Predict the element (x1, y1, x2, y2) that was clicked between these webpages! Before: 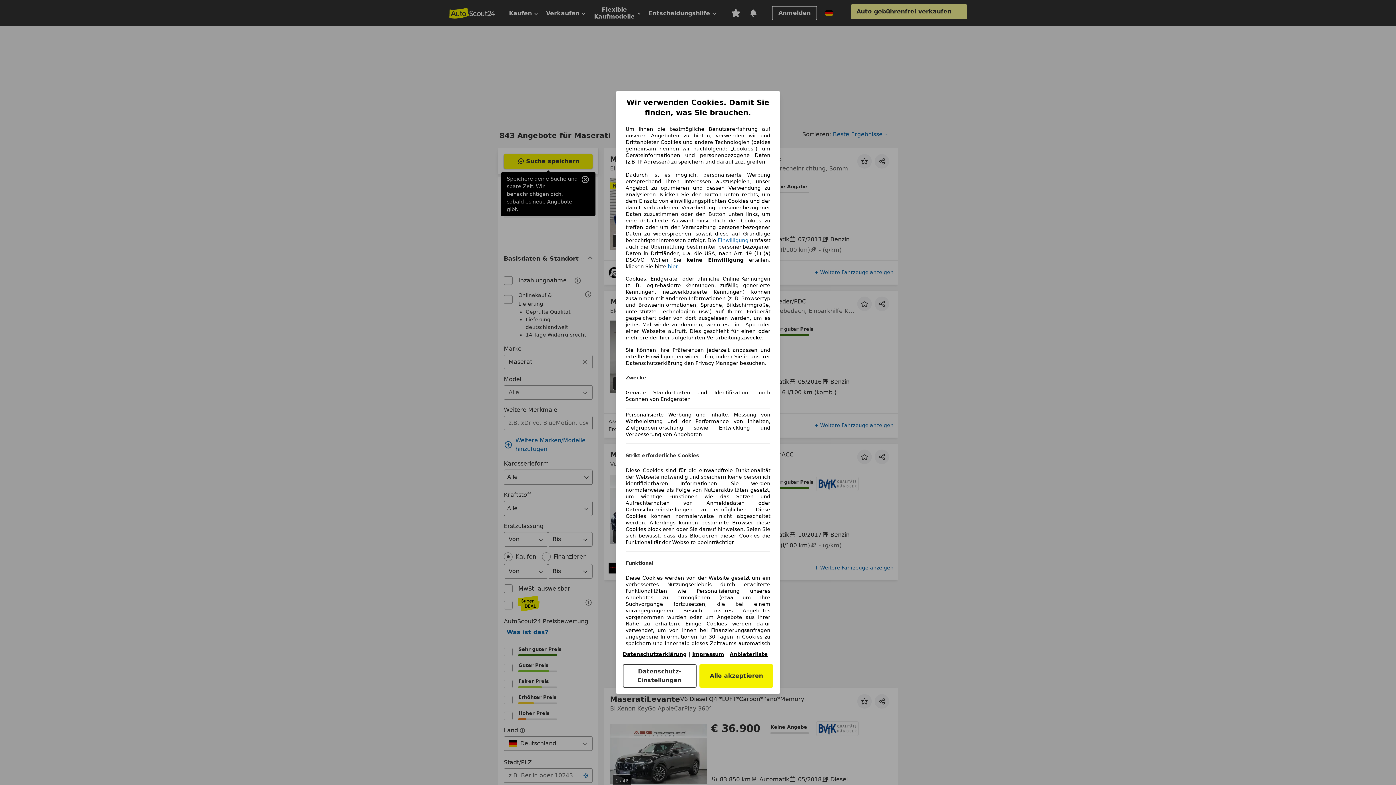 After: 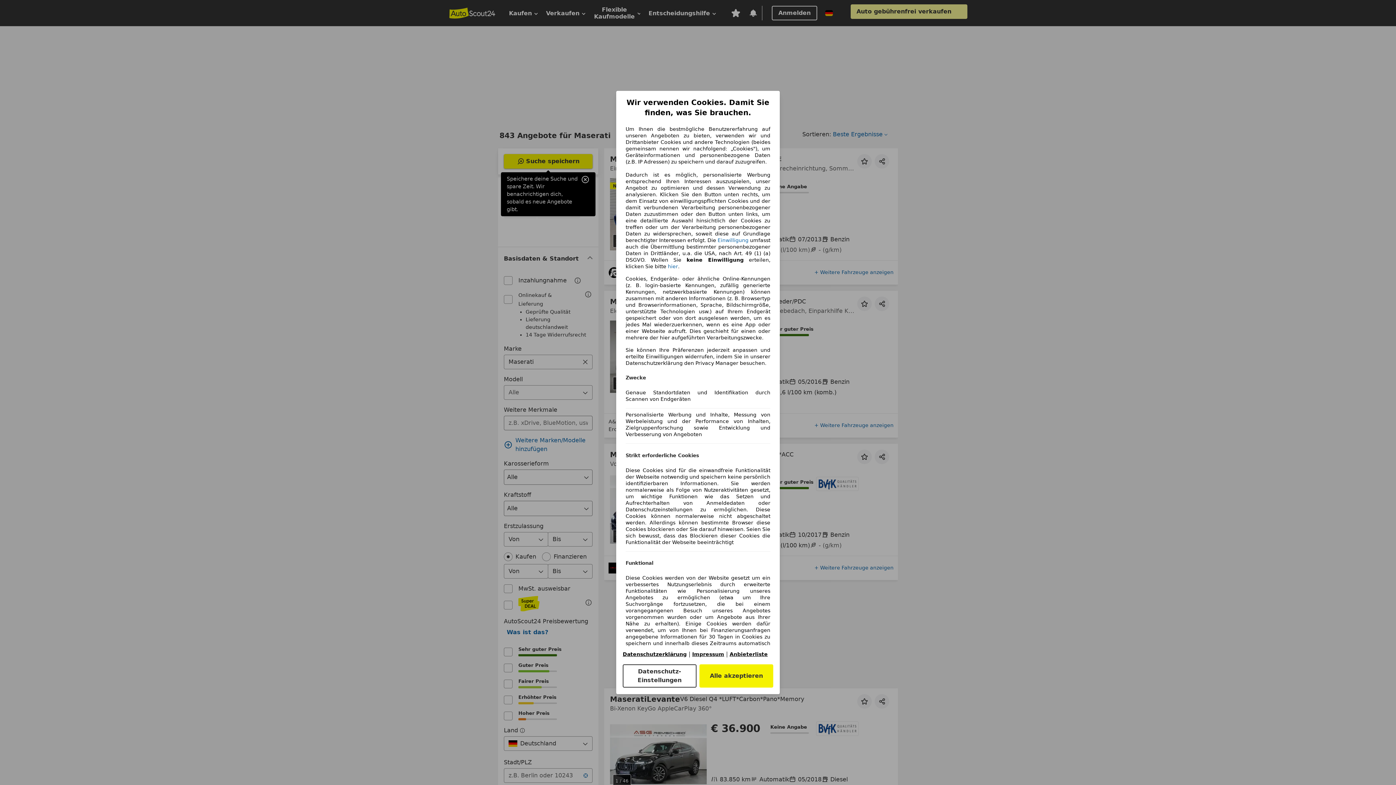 Action: bbox: (622, 651, 686, 657) label: Datenschutzerklärung(öffnet in einem neuen Fenster)